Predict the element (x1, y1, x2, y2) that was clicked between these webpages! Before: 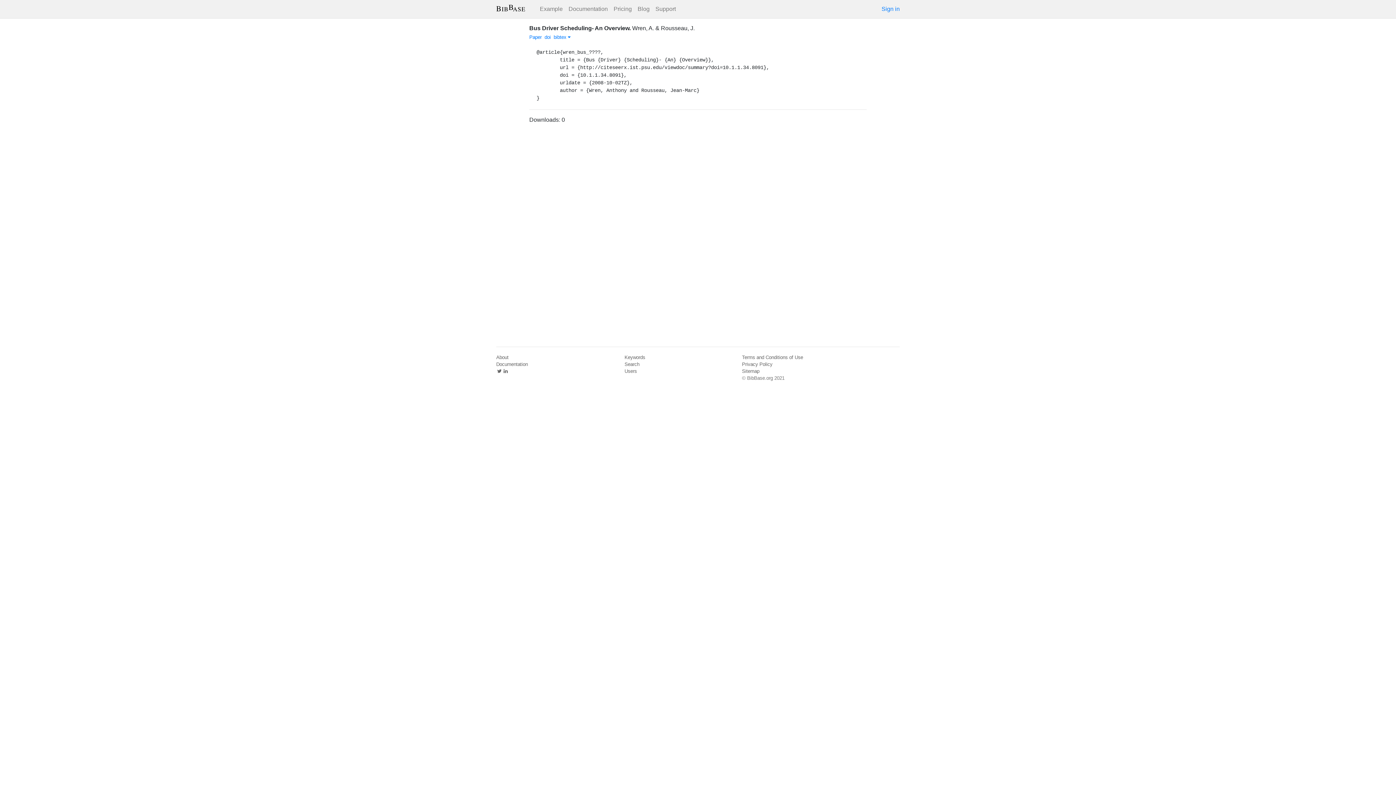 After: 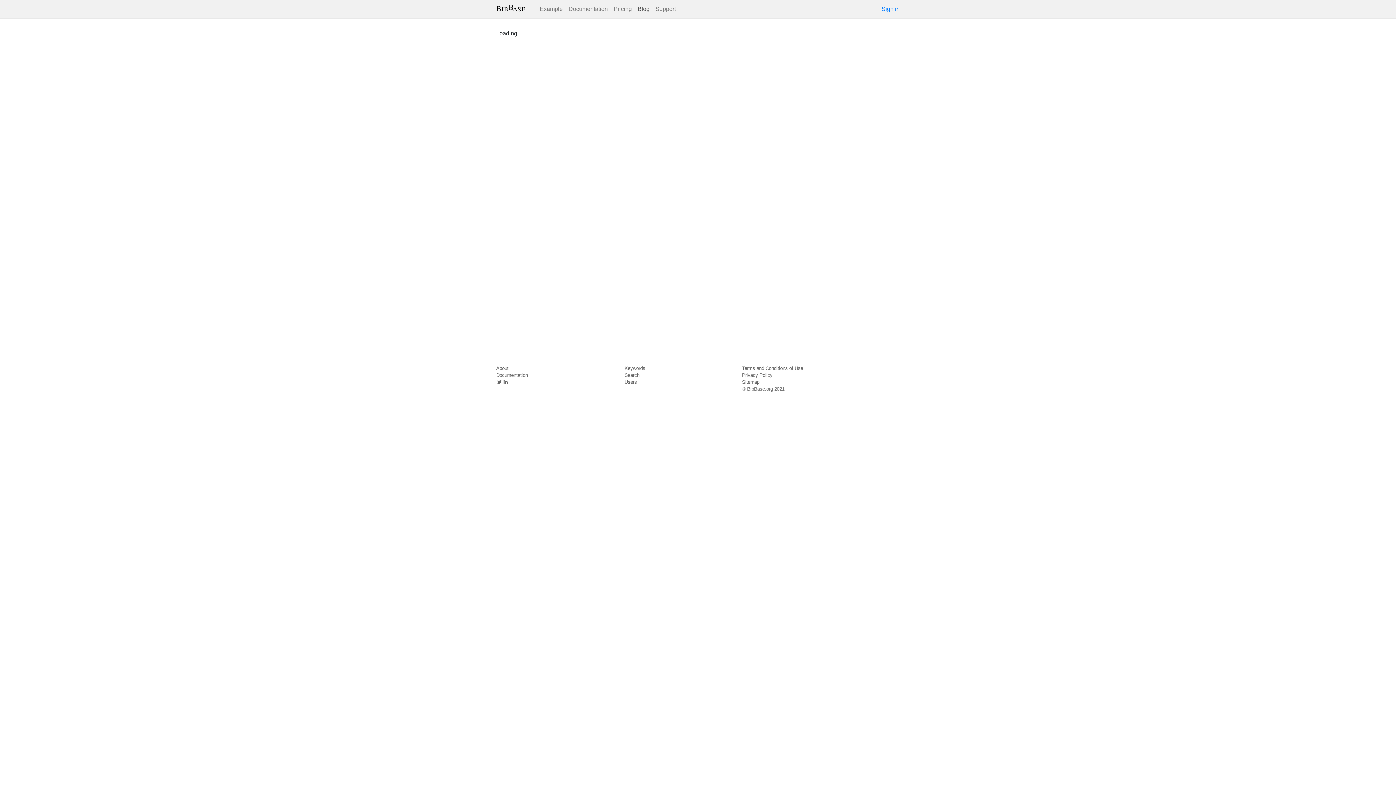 Action: label: Blog bbox: (634, 1, 652, 16)